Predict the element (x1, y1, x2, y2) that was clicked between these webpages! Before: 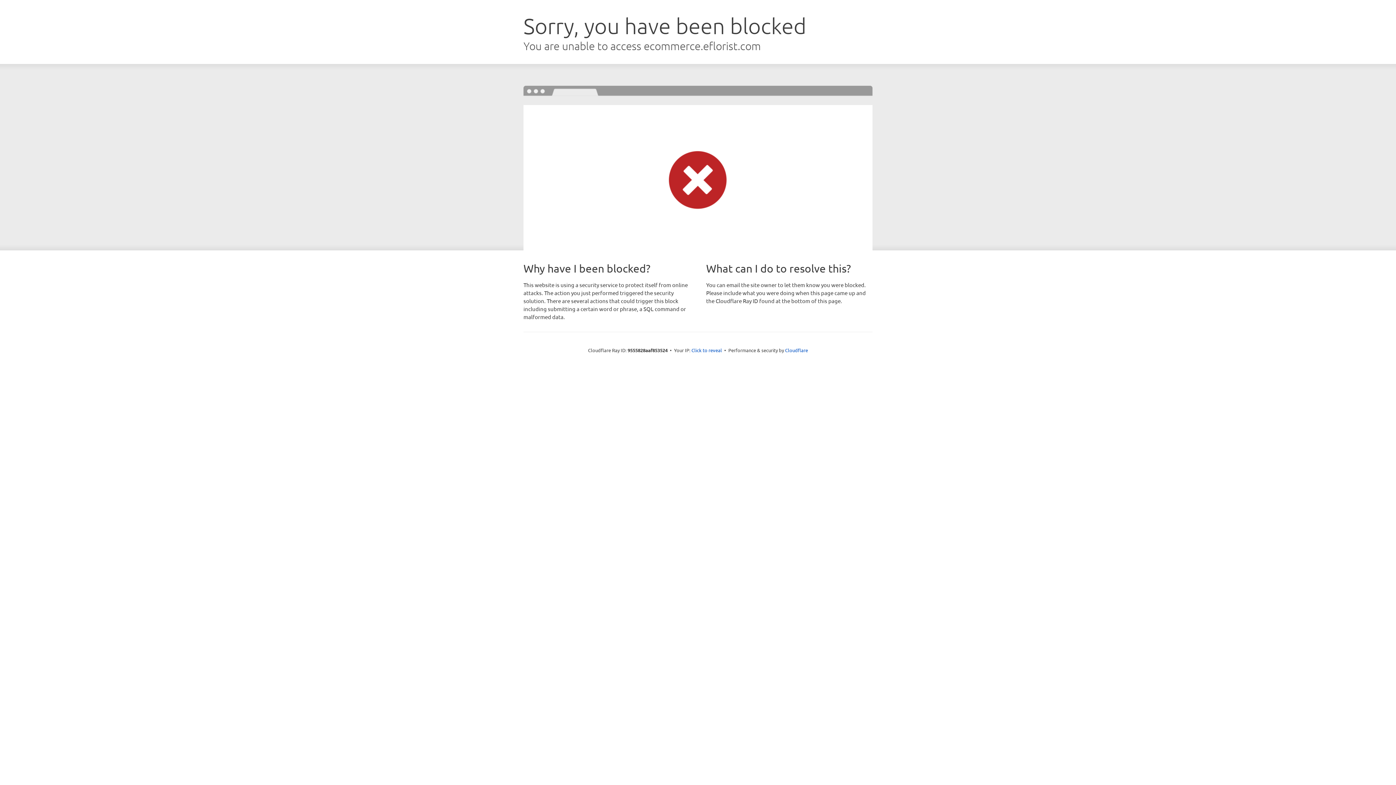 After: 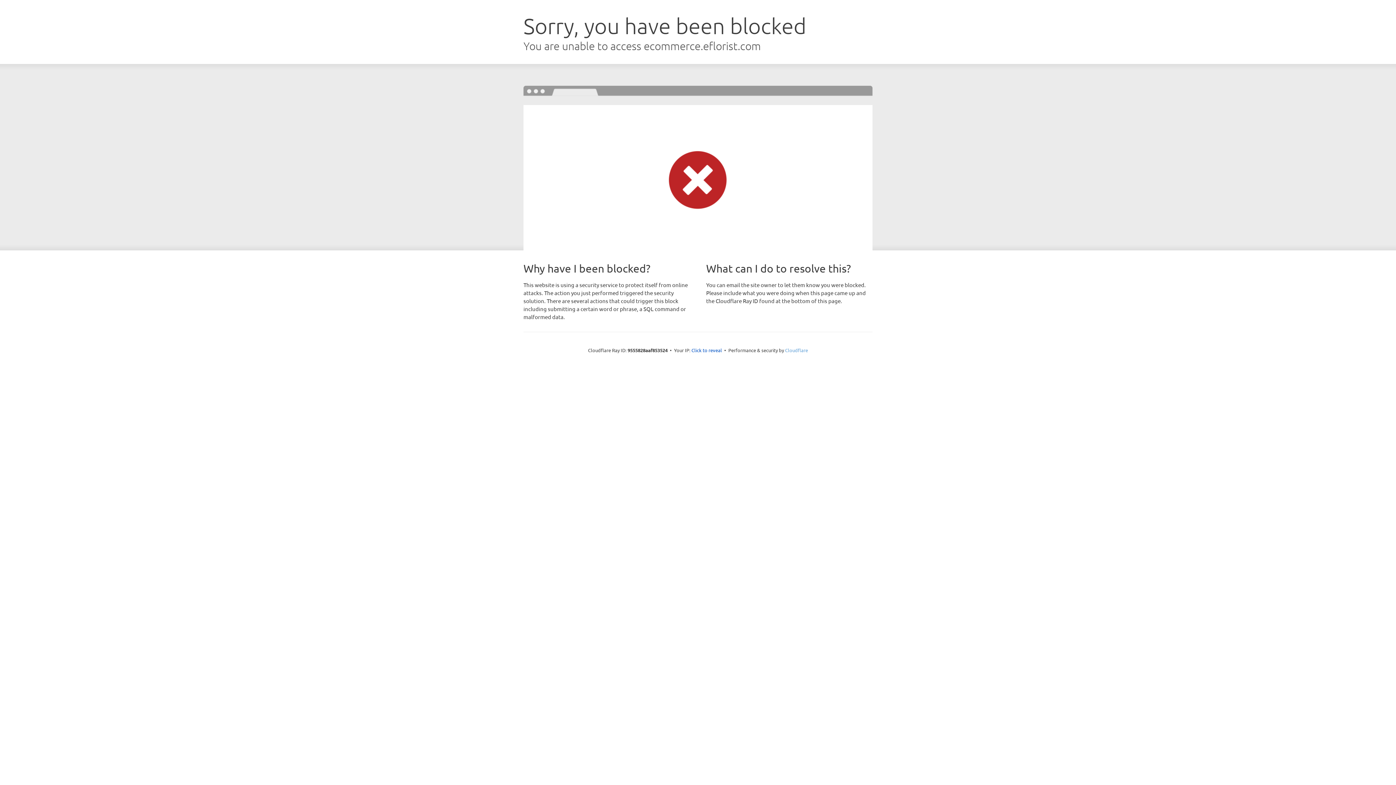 Action: label: Cloudflare bbox: (785, 347, 808, 353)